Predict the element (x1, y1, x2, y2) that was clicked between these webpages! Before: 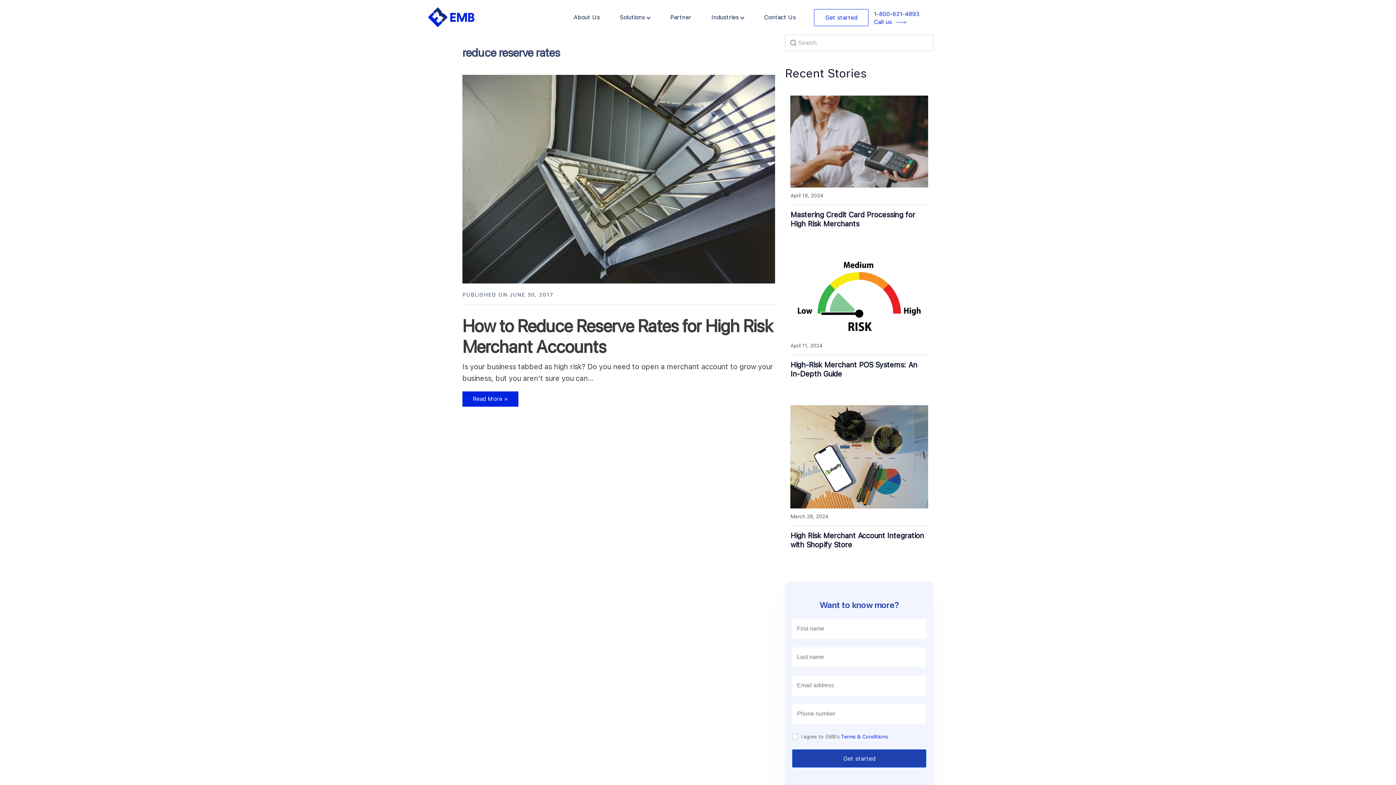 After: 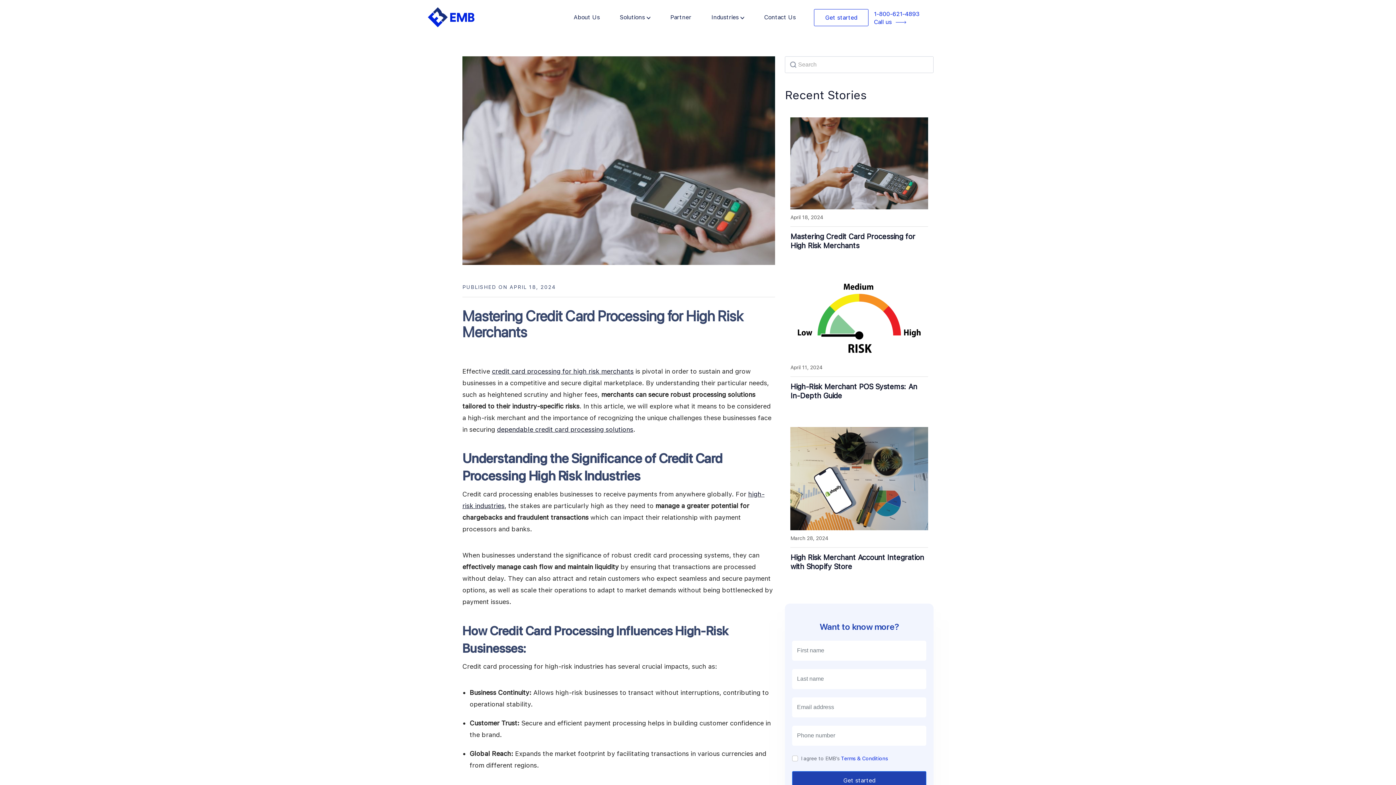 Action: bbox: (790, 95, 928, 187)